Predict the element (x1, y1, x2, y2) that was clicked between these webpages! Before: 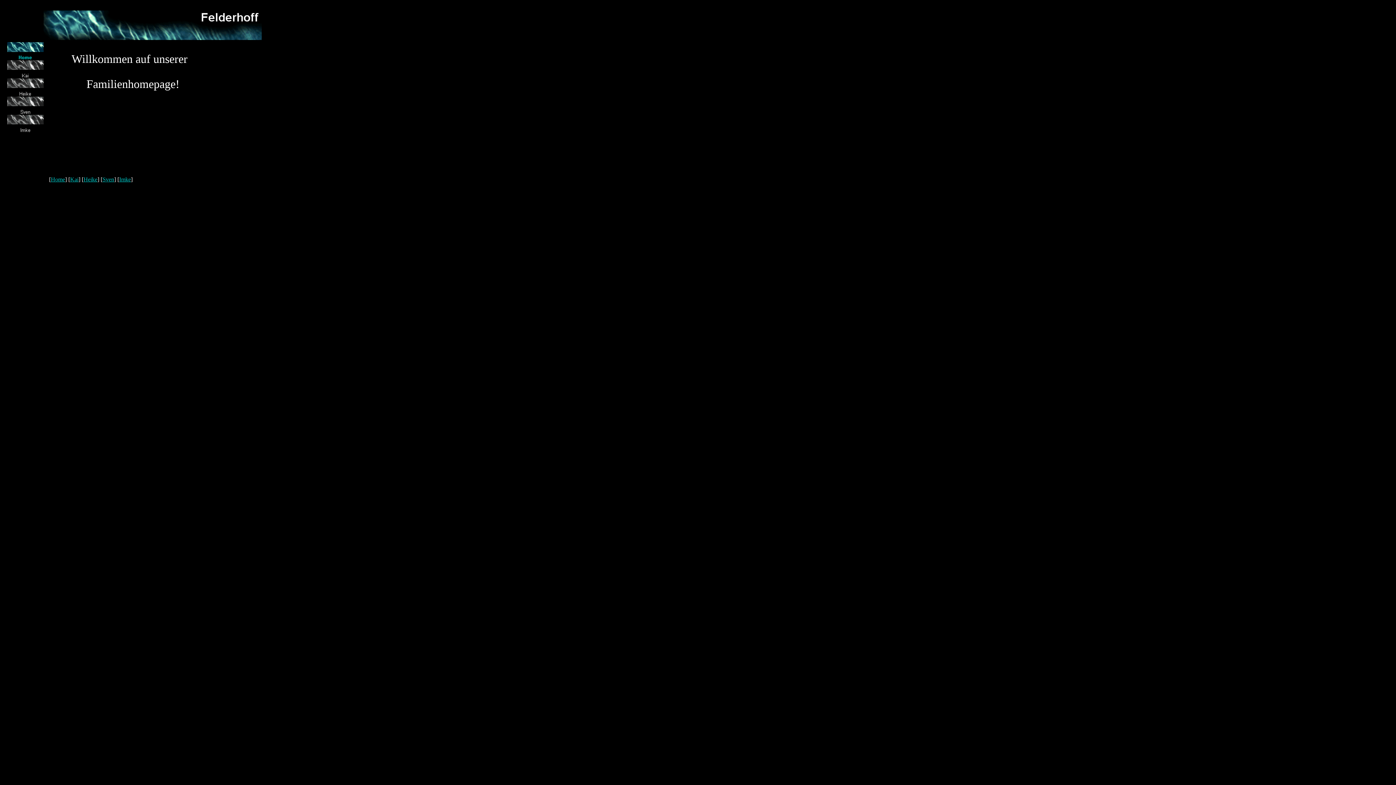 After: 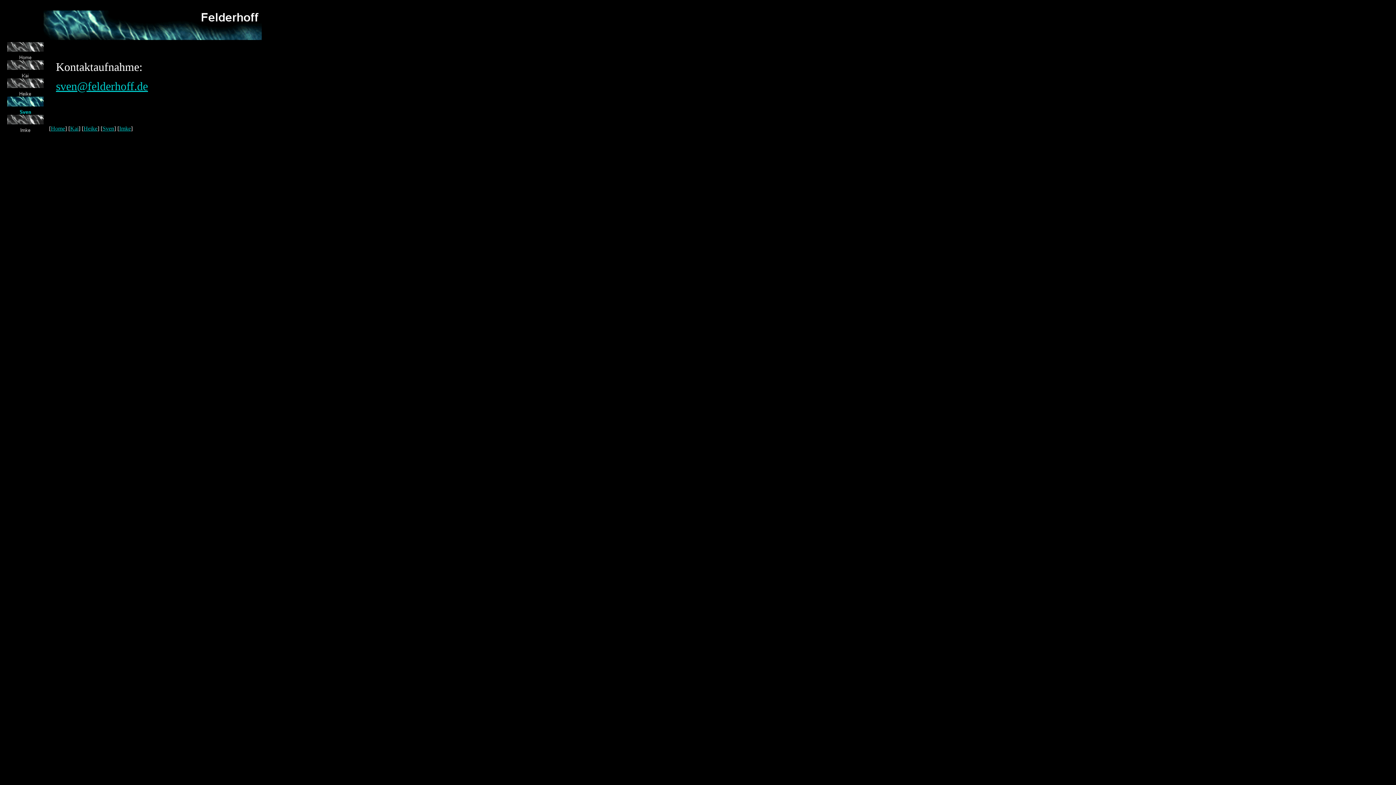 Action: bbox: (7, 109, 43, 116)